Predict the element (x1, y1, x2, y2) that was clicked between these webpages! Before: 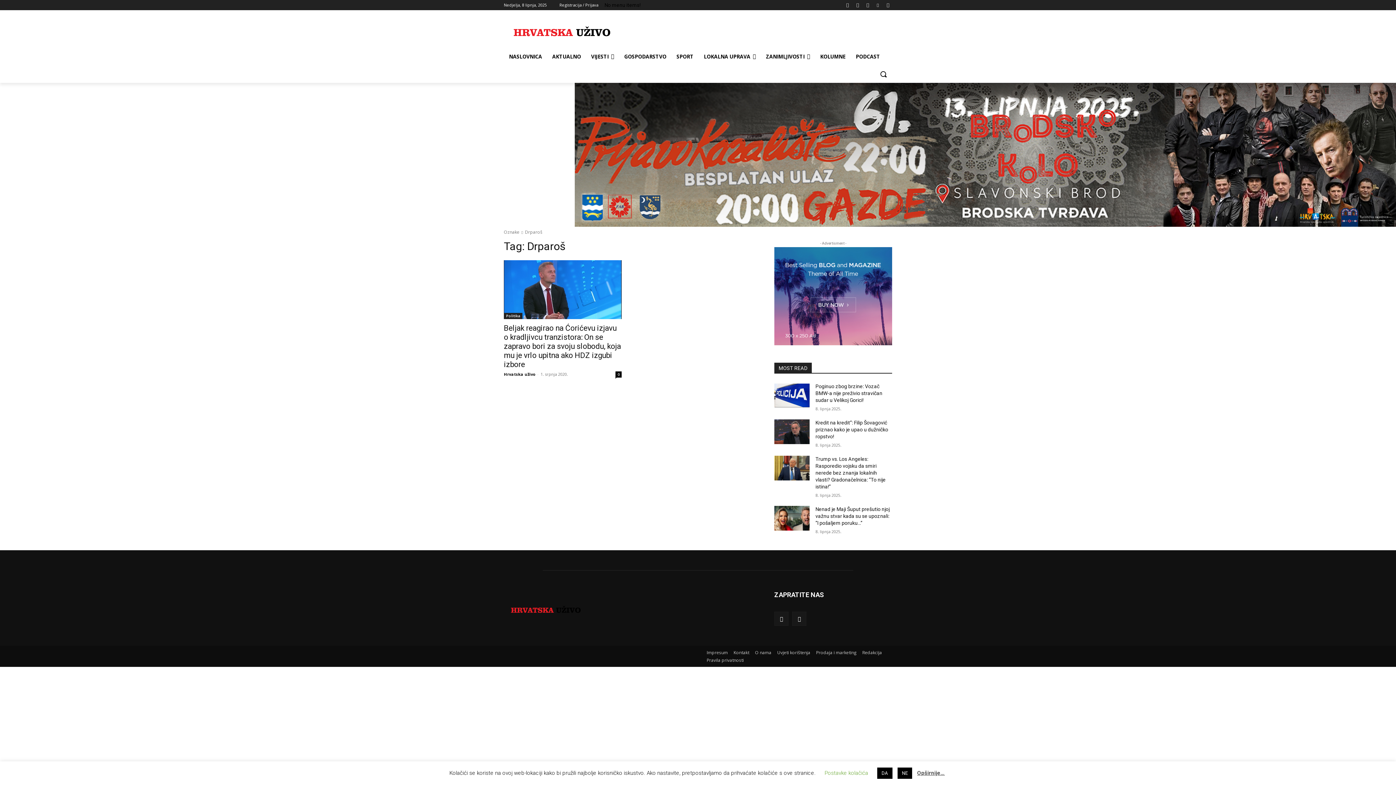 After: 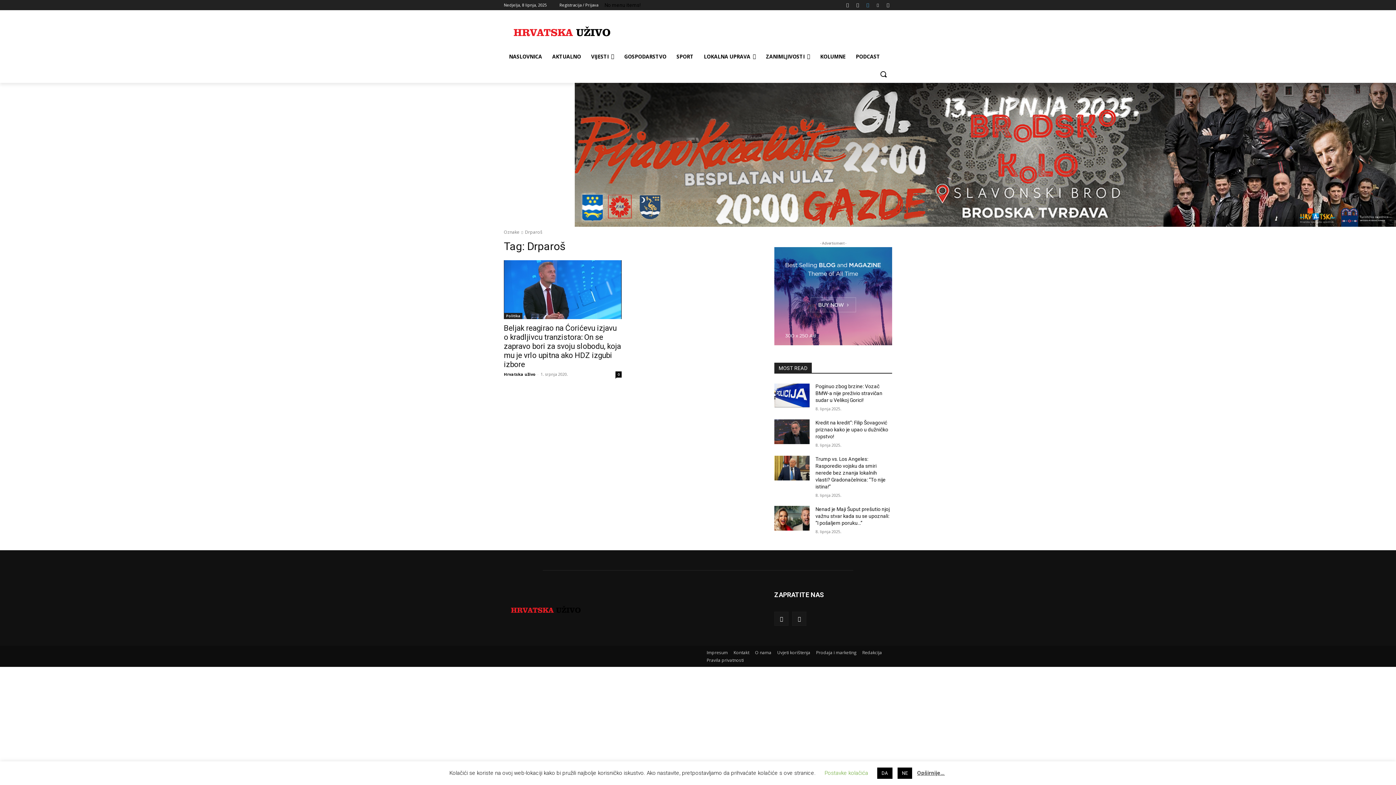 Action: bbox: (863, 0, 872, 9)